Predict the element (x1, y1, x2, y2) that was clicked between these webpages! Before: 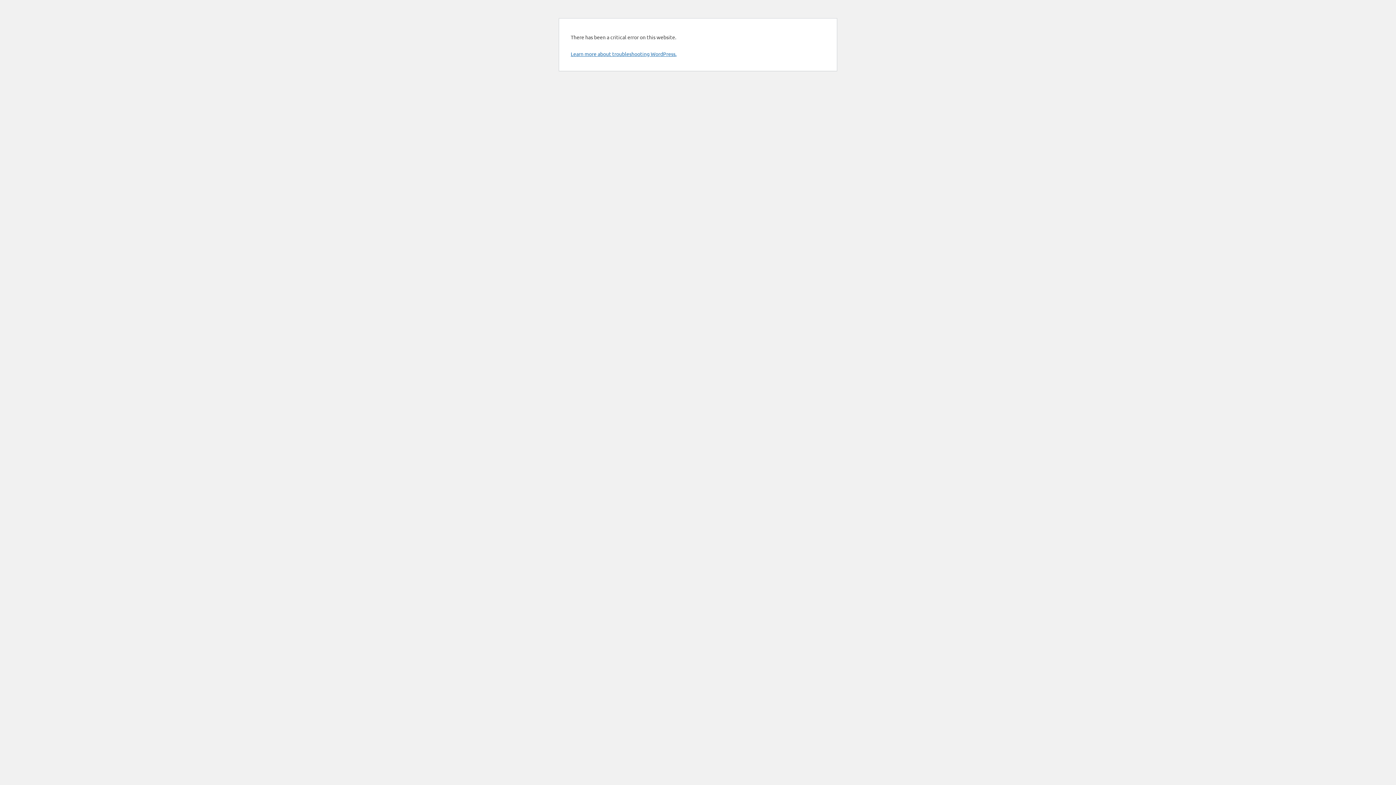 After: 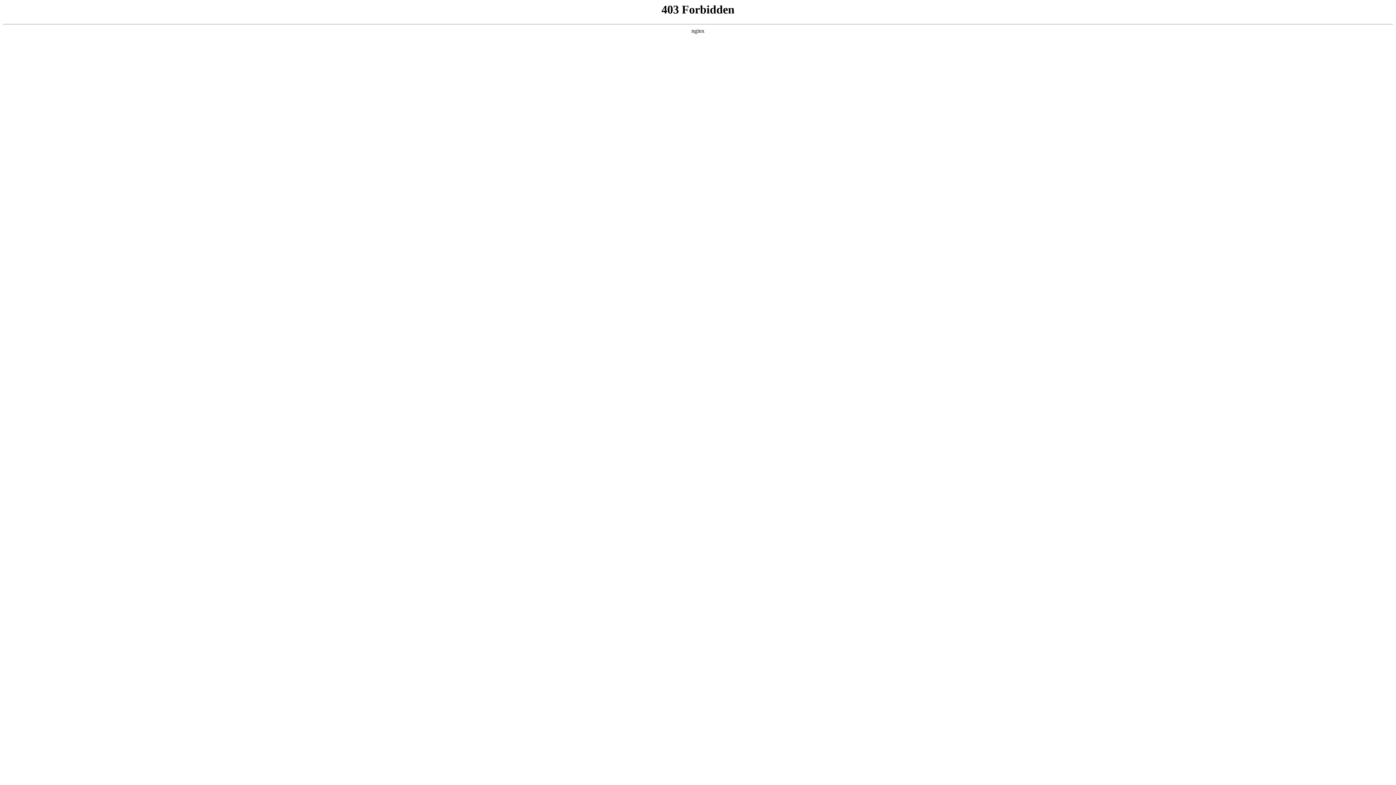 Action: label: Learn more about troubleshooting WordPress. bbox: (570, 50, 676, 57)